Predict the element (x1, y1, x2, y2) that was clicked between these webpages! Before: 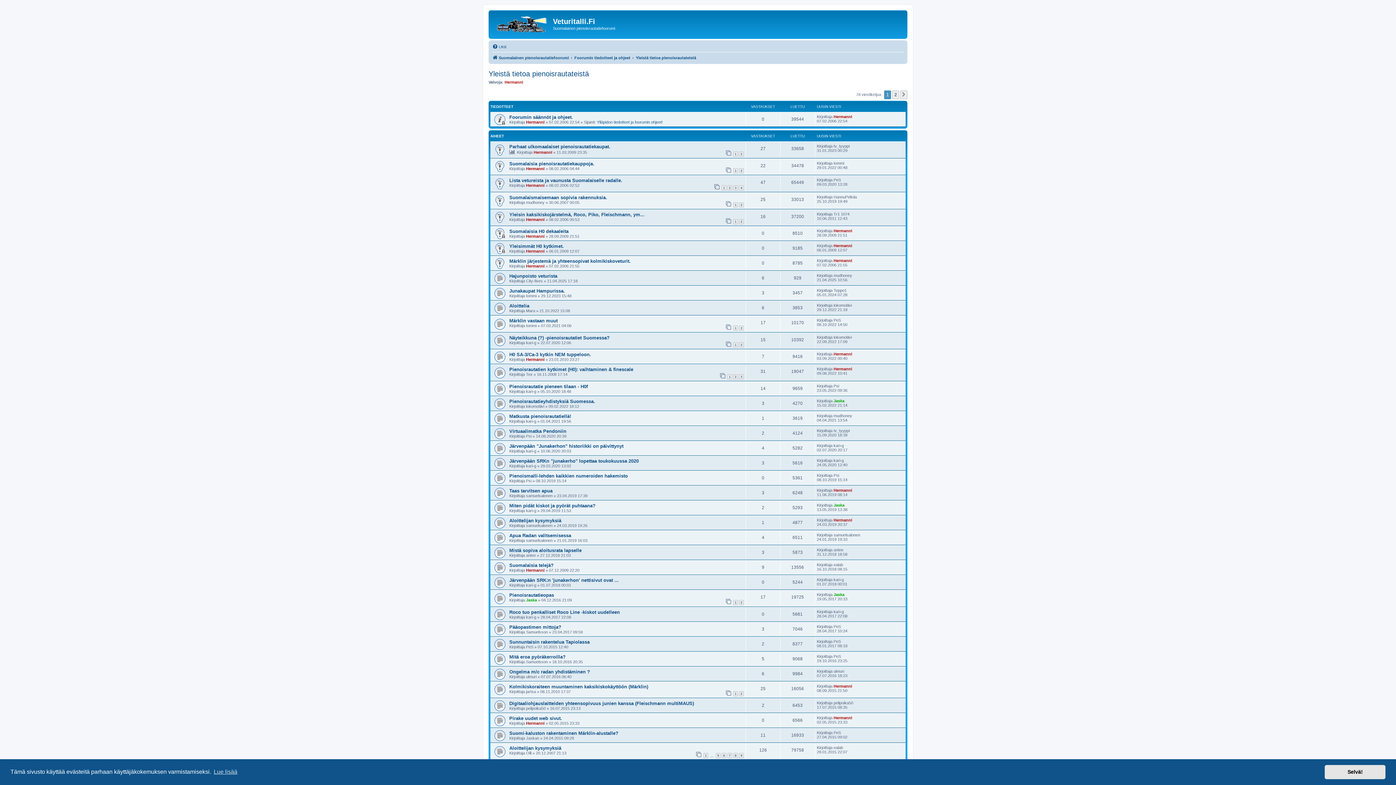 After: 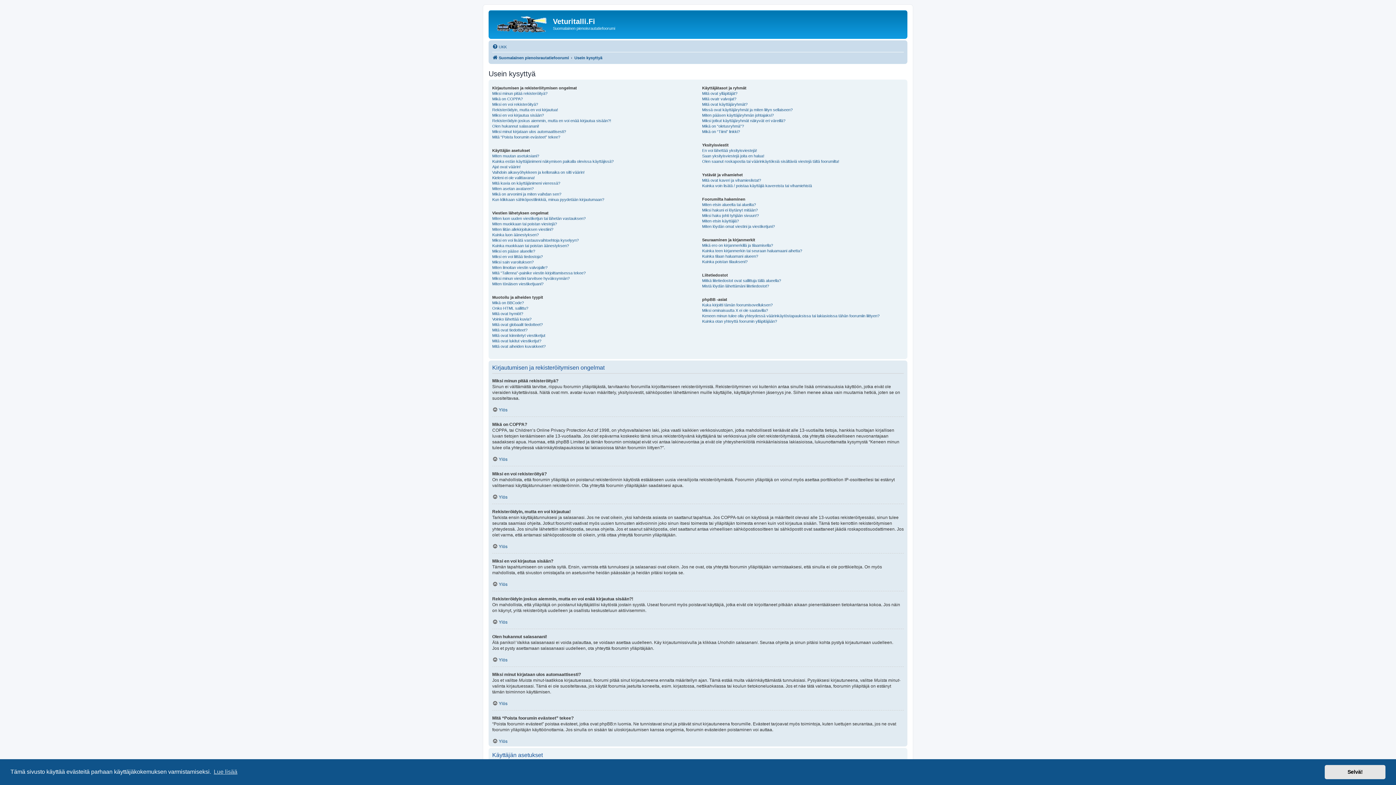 Action: bbox: (492, 42, 506, 51) label: UKK